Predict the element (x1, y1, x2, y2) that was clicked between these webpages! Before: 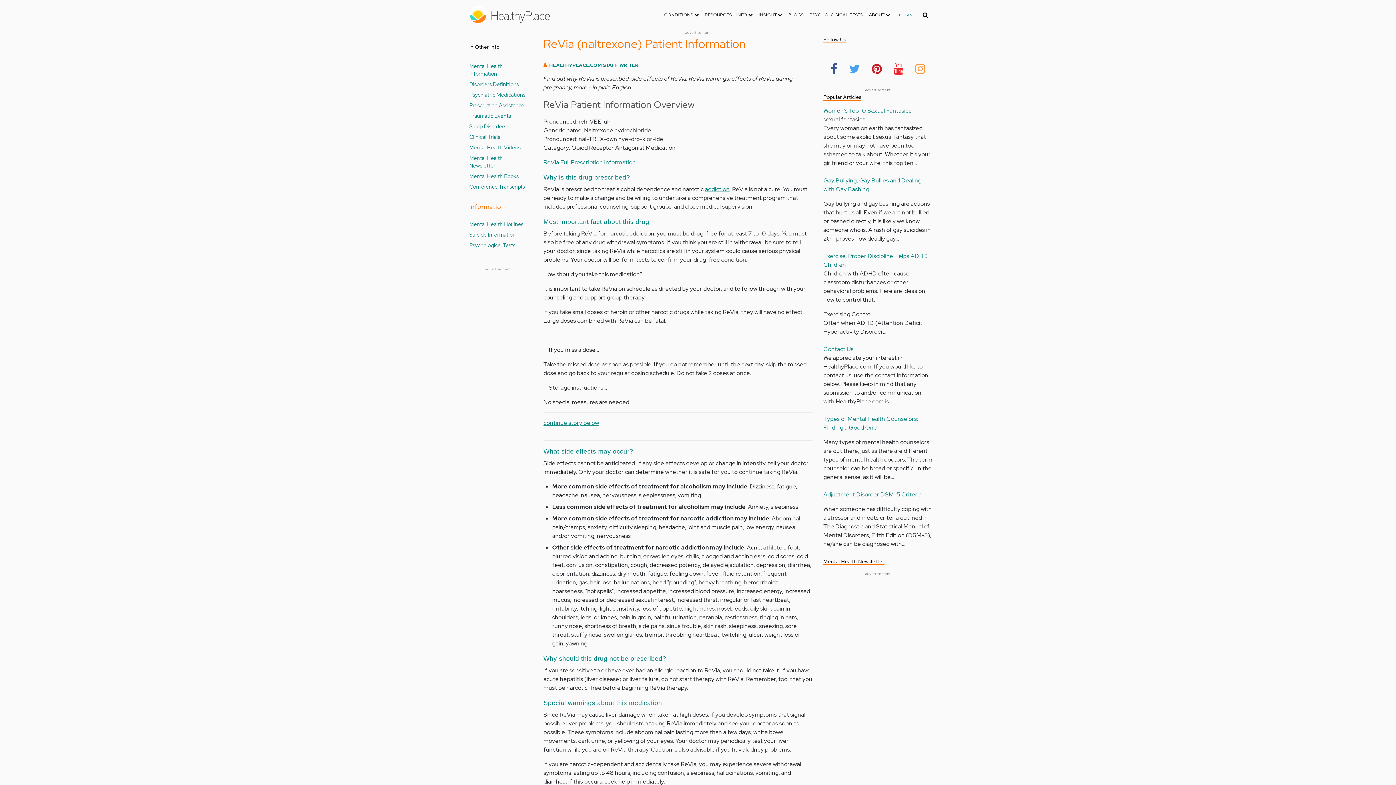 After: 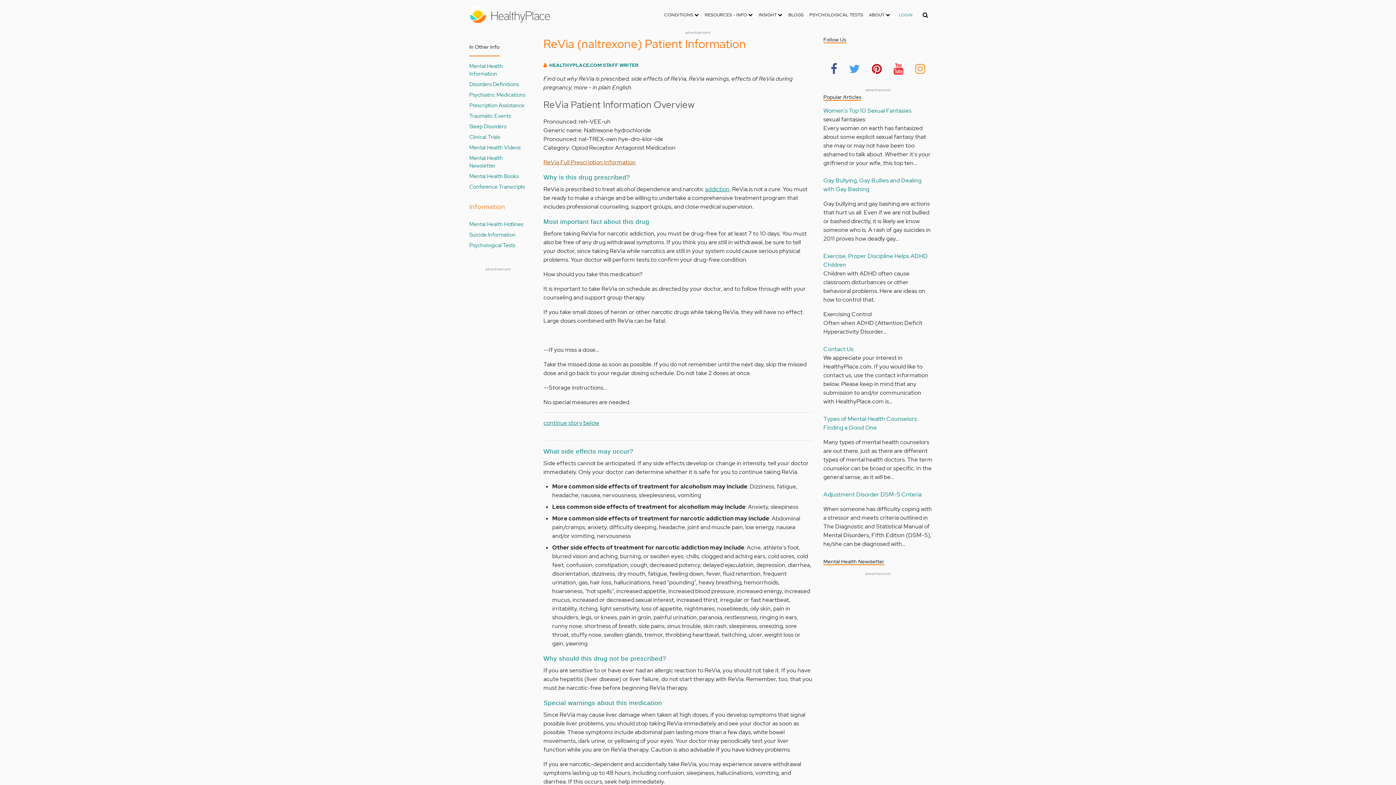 Action: bbox: (543, 158, 636, 166) label: ReVia Full Prescription Information